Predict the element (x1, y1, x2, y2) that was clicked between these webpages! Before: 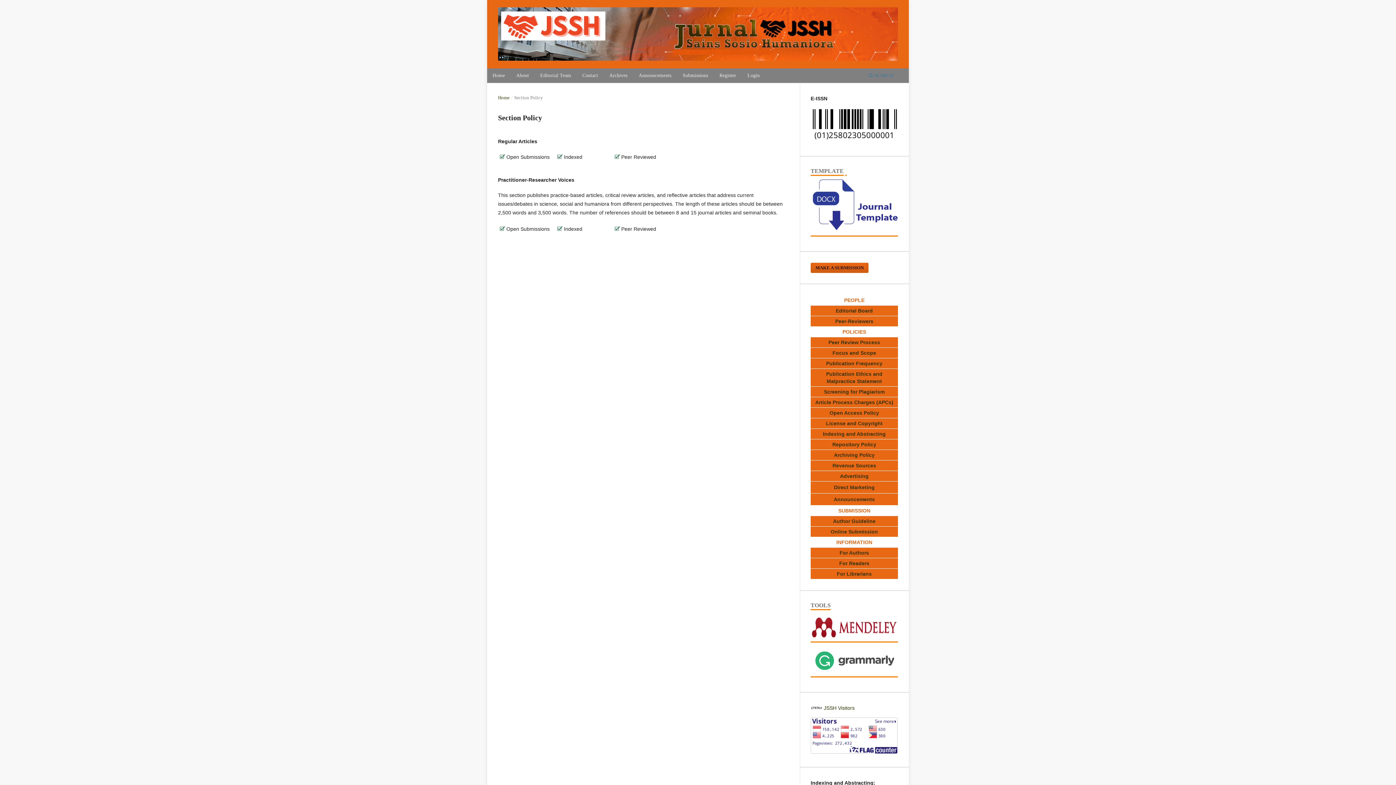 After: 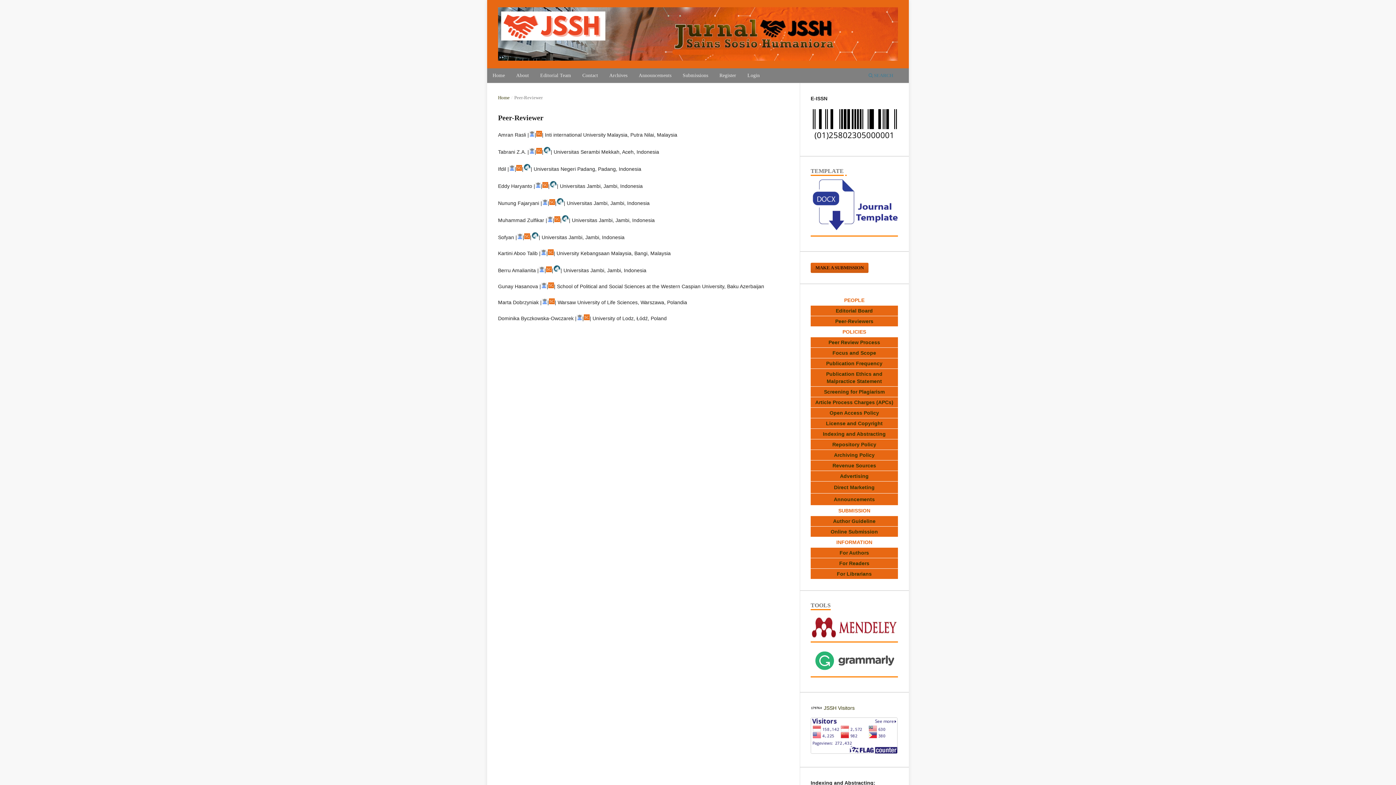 Action: label: Peer-Reviewers bbox: (835, 318, 873, 324)